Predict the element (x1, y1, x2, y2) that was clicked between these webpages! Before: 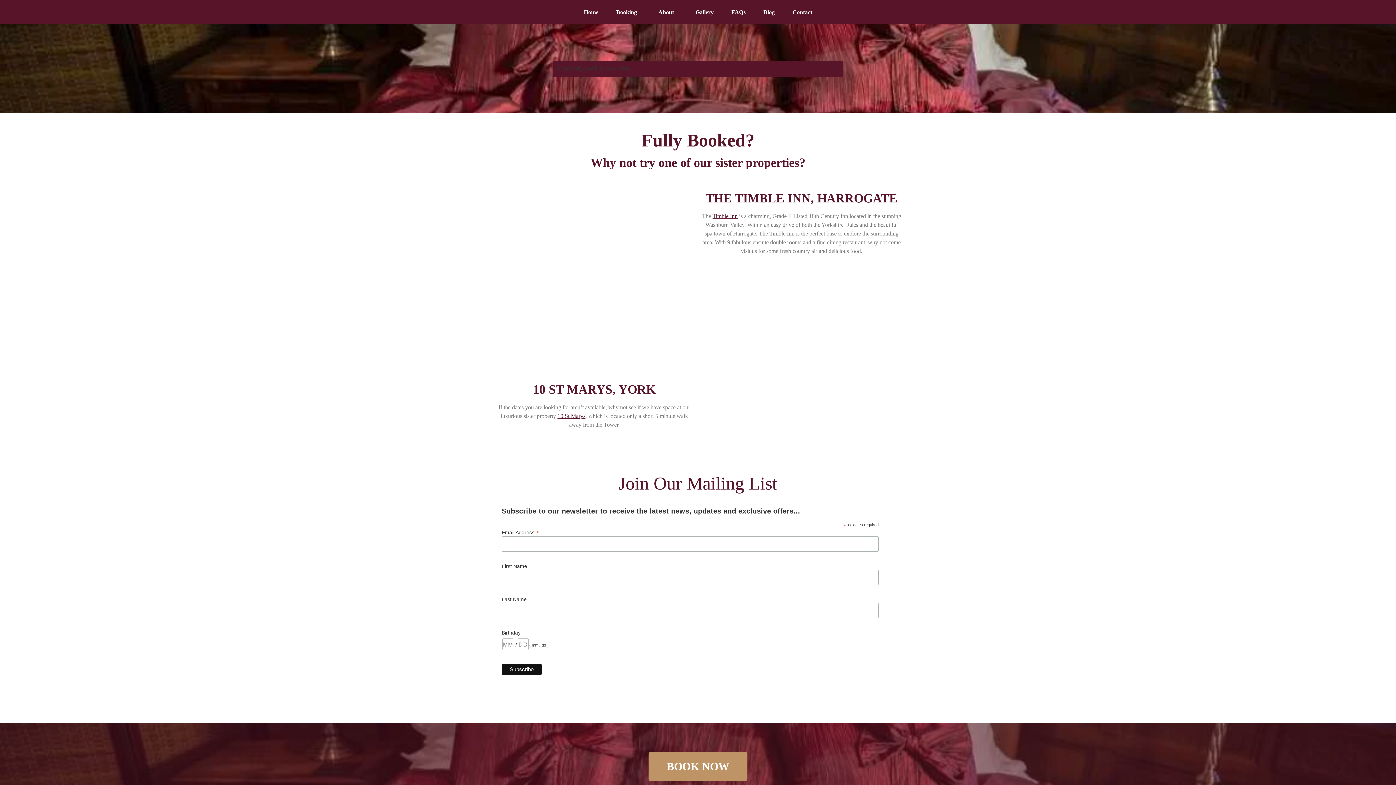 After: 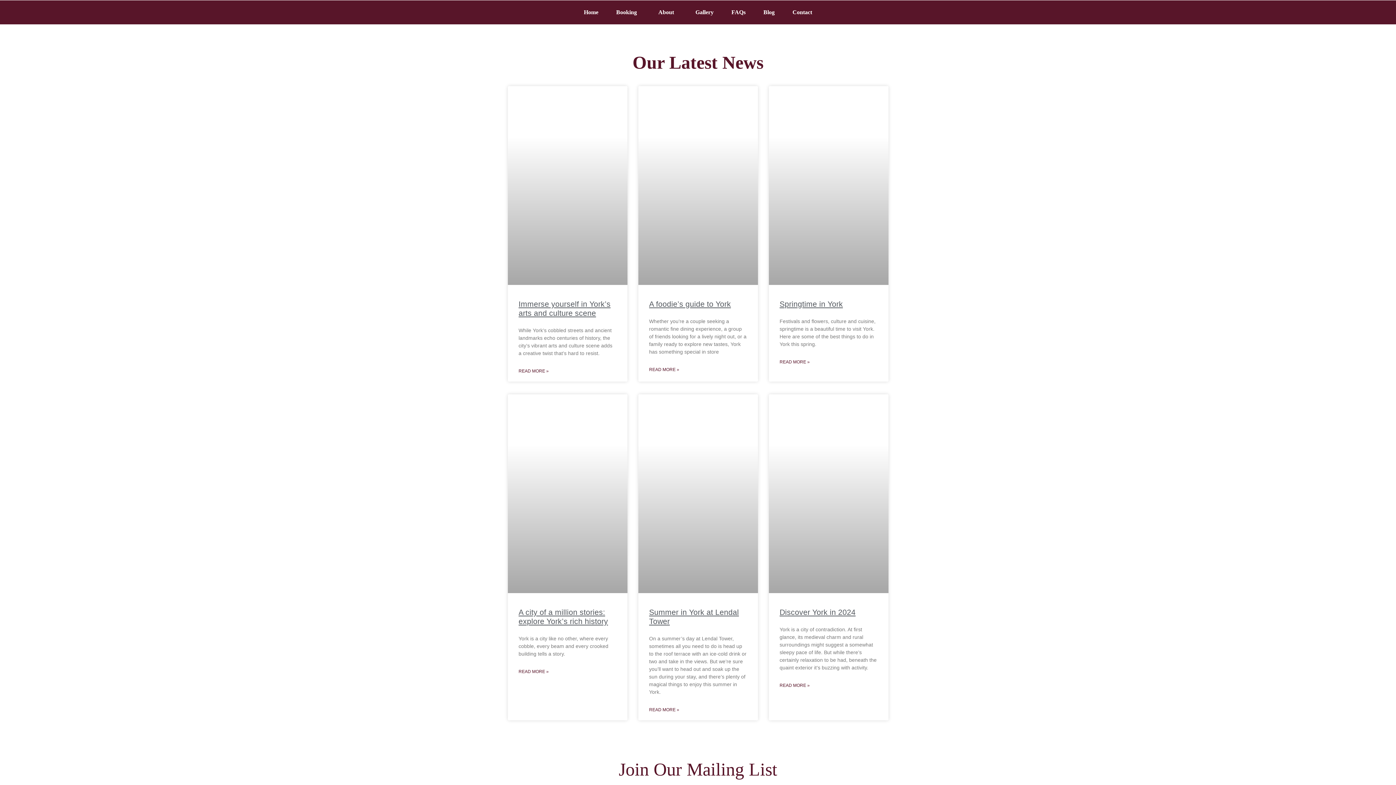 Action: bbox: (758, 4, 780, 20) label: Blog